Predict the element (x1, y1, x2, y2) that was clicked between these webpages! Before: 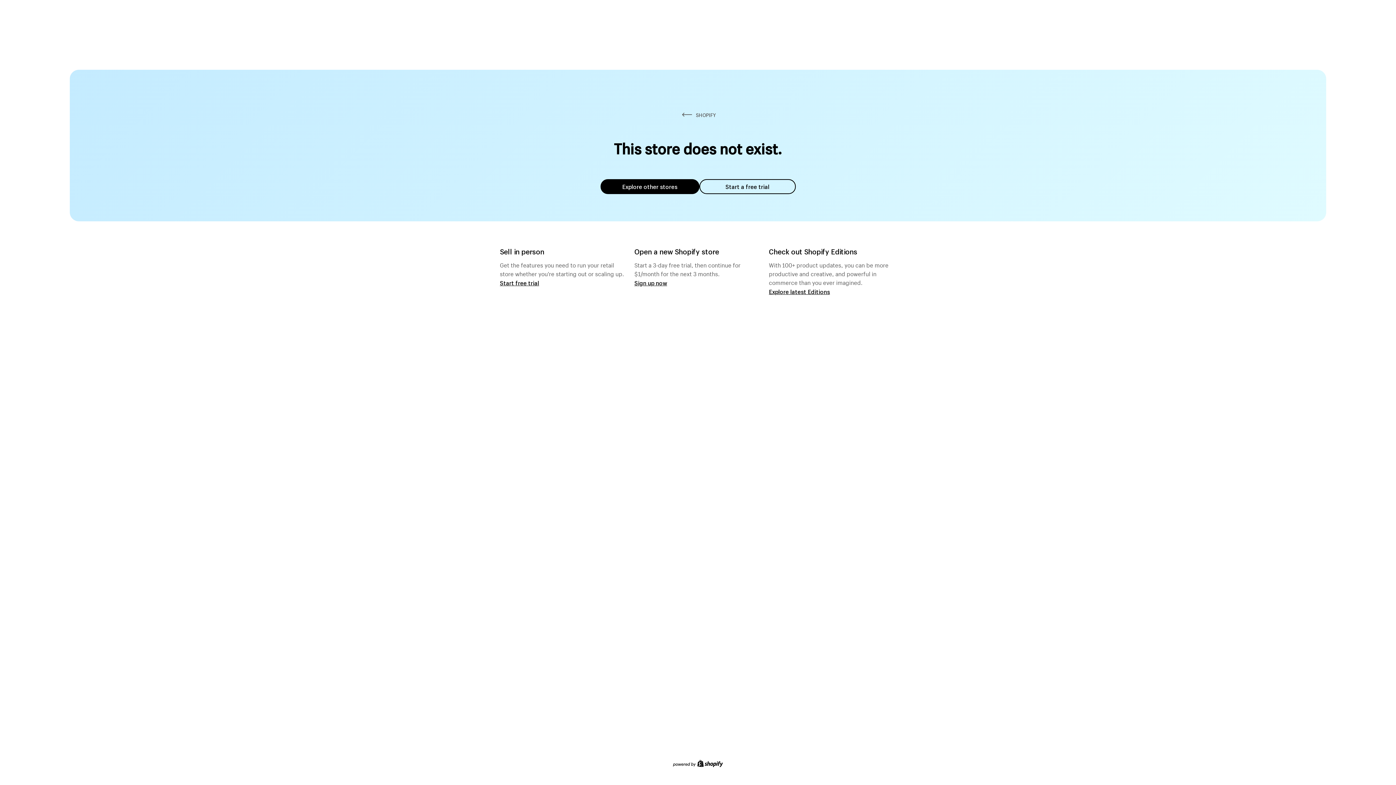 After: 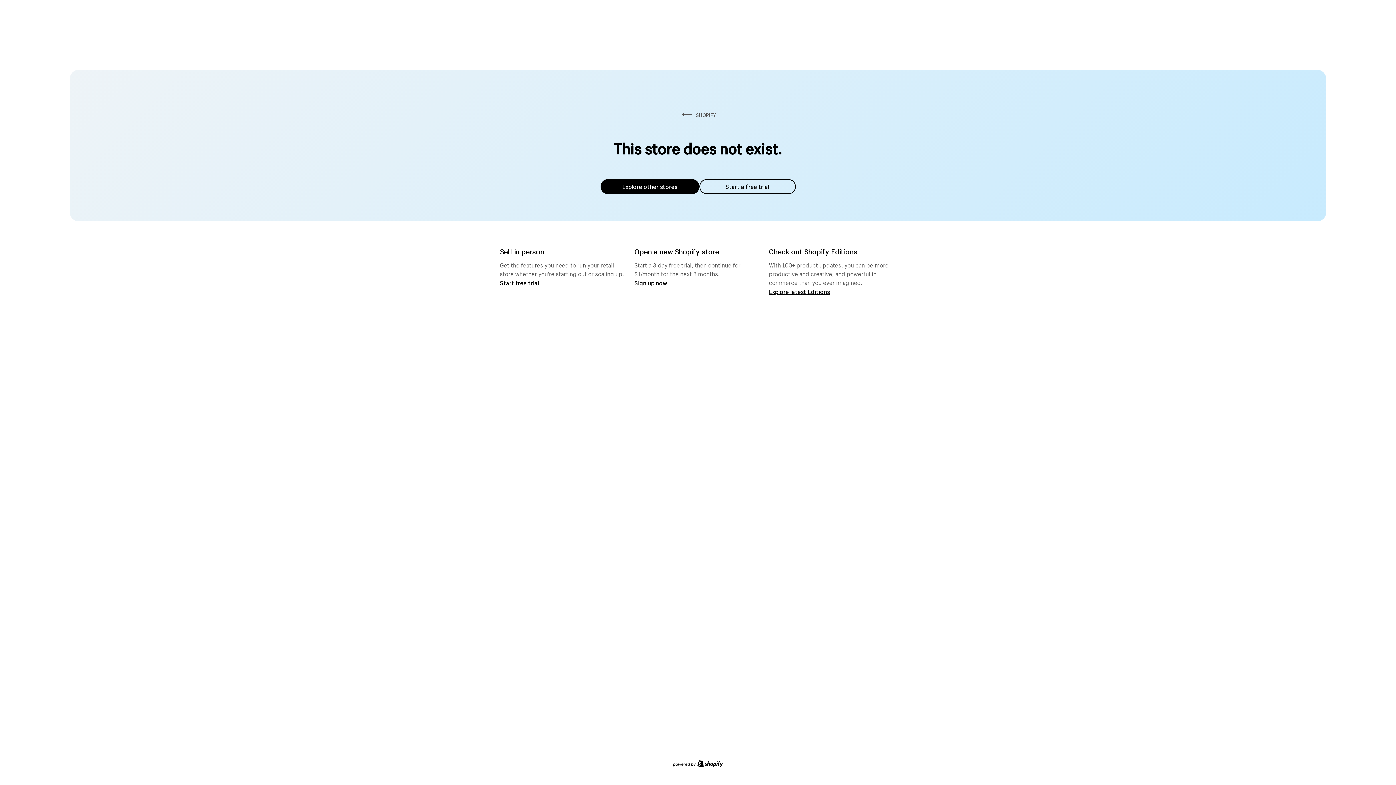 Action: bbox: (699, 179, 795, 194) label: Start a free trial